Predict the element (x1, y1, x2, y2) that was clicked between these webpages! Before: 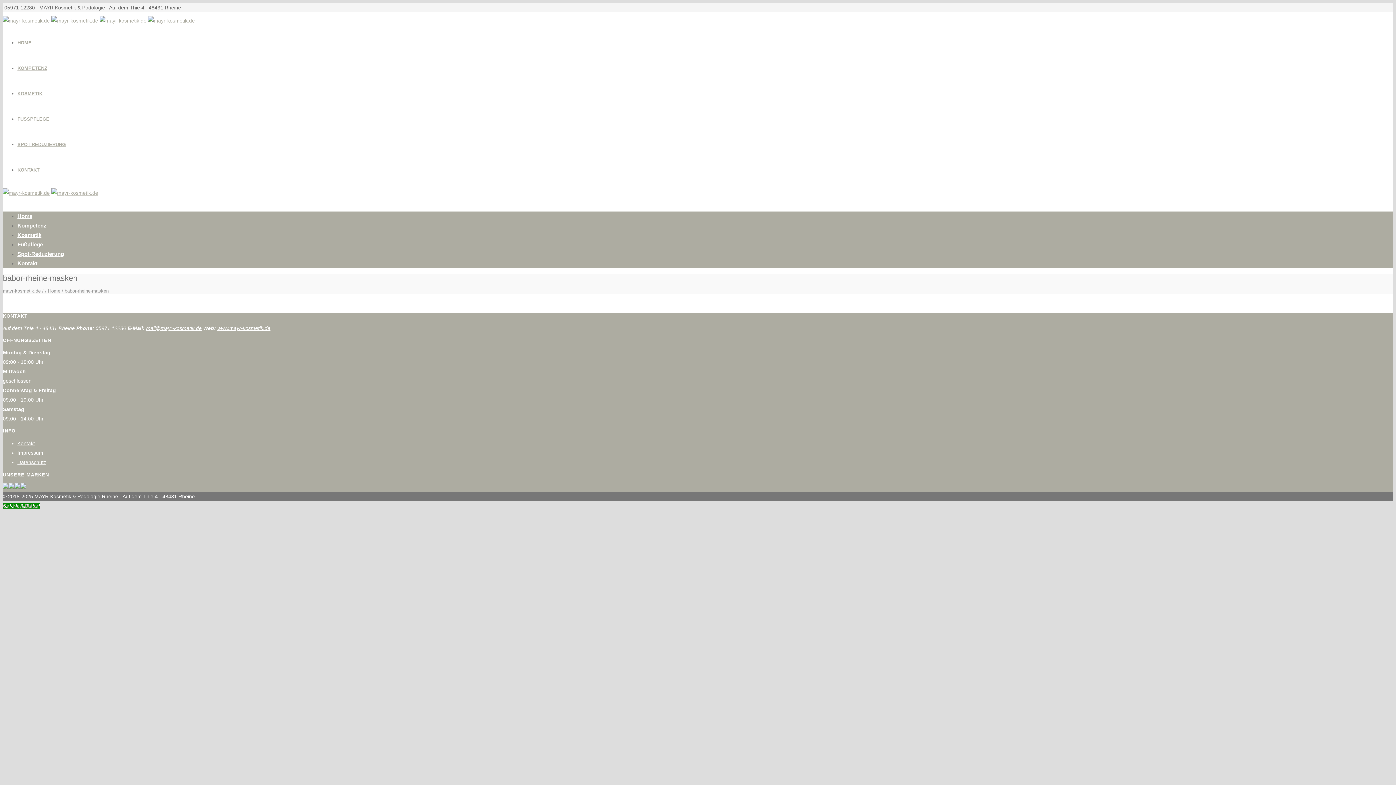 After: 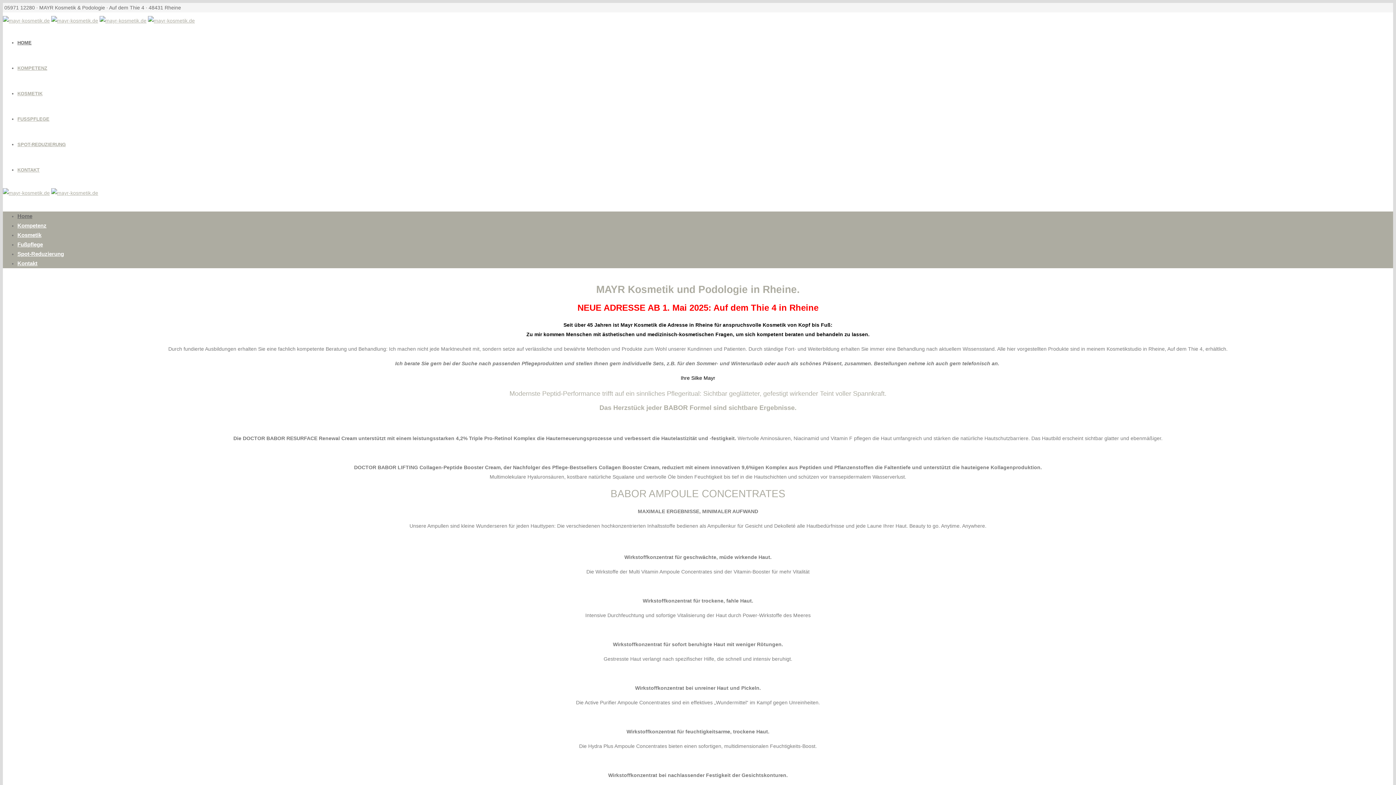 Action: label: mayr-kosmetik.de bbox: (2, 288, 40, 293)